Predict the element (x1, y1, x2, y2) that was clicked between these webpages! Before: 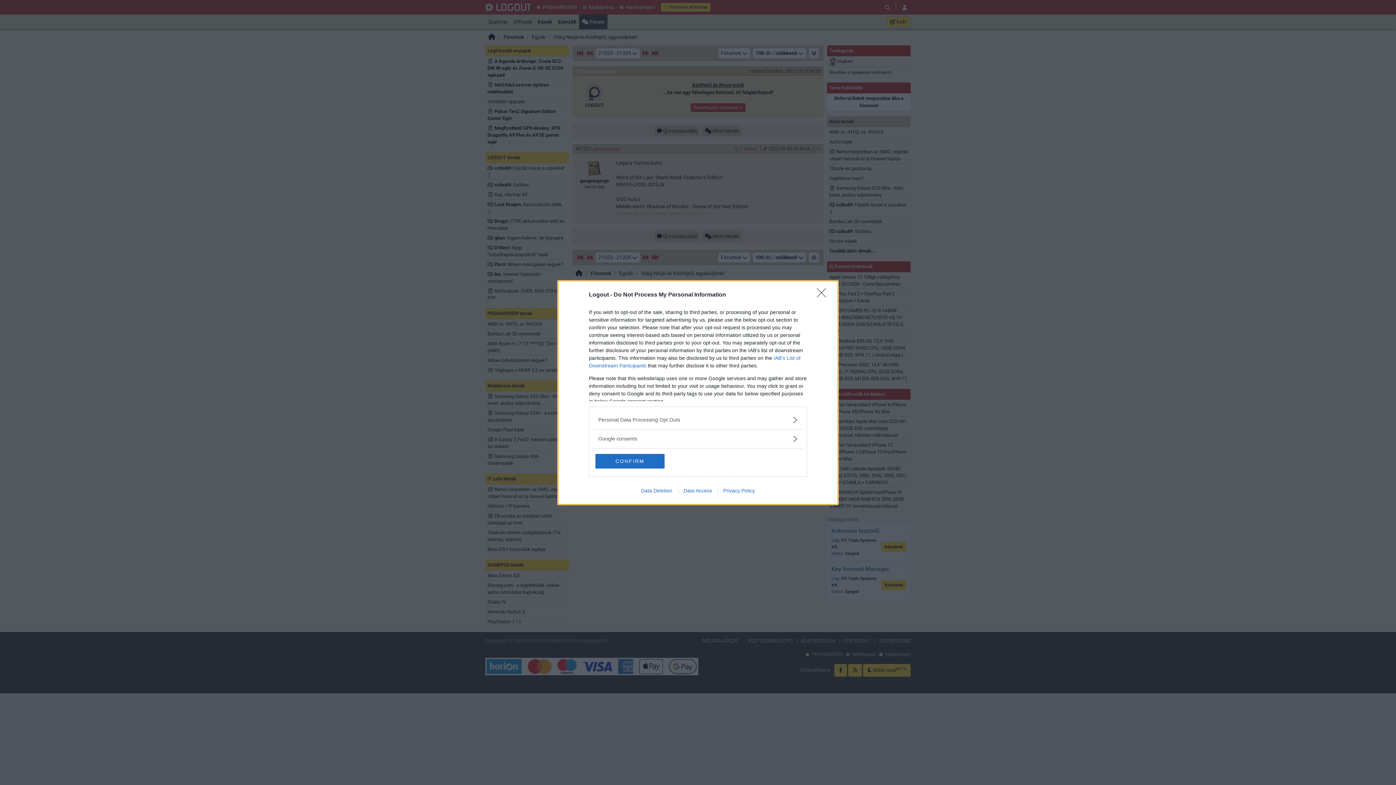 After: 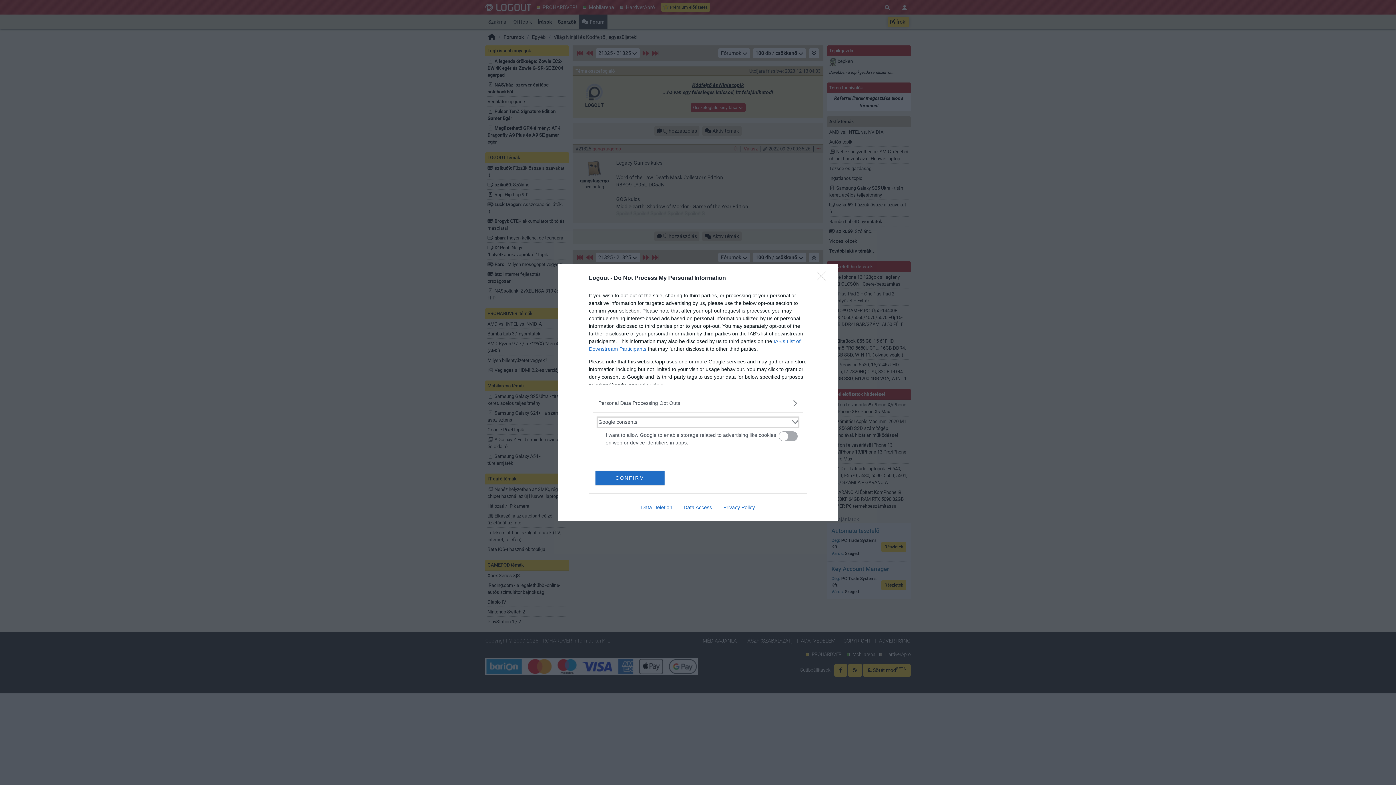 Action: bbox: (598, 435, 797, 442) label: Google consents